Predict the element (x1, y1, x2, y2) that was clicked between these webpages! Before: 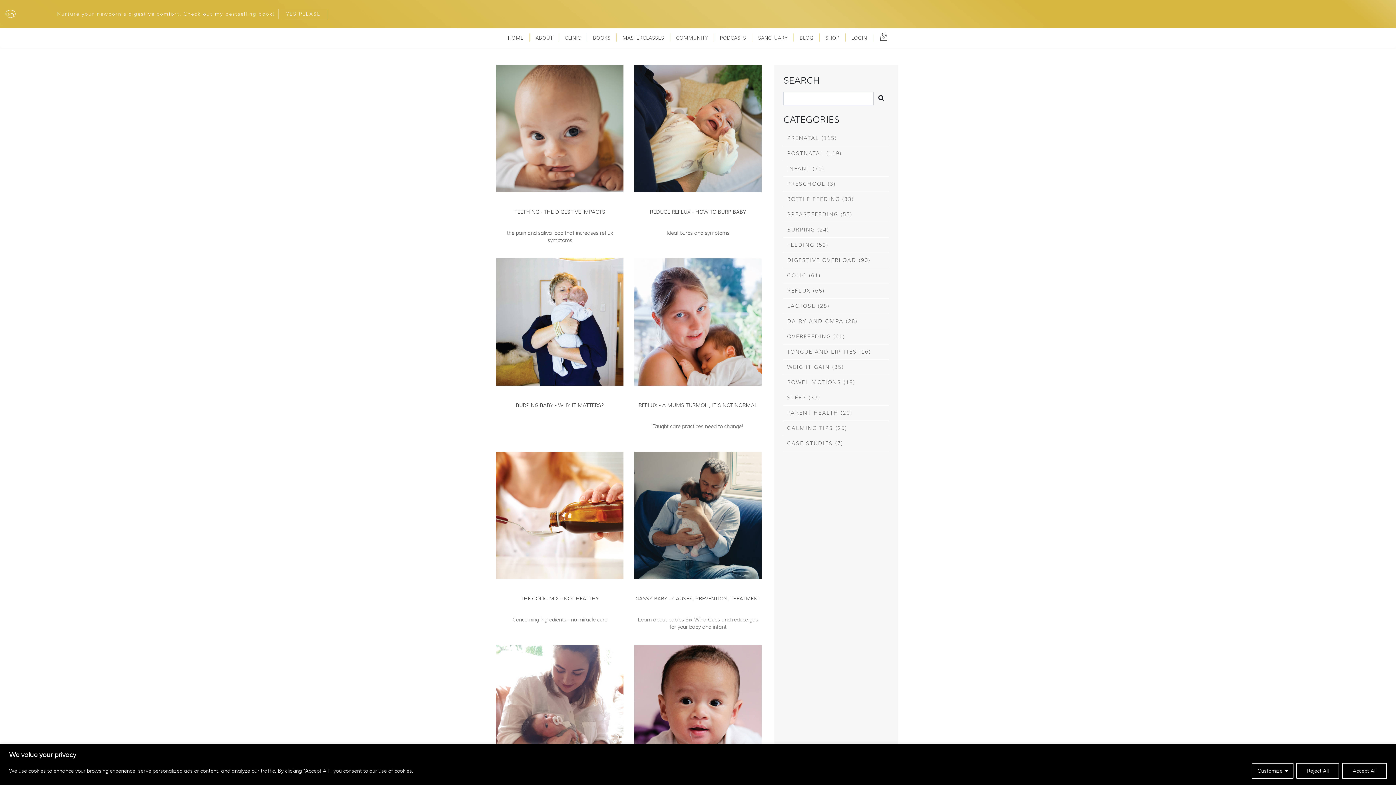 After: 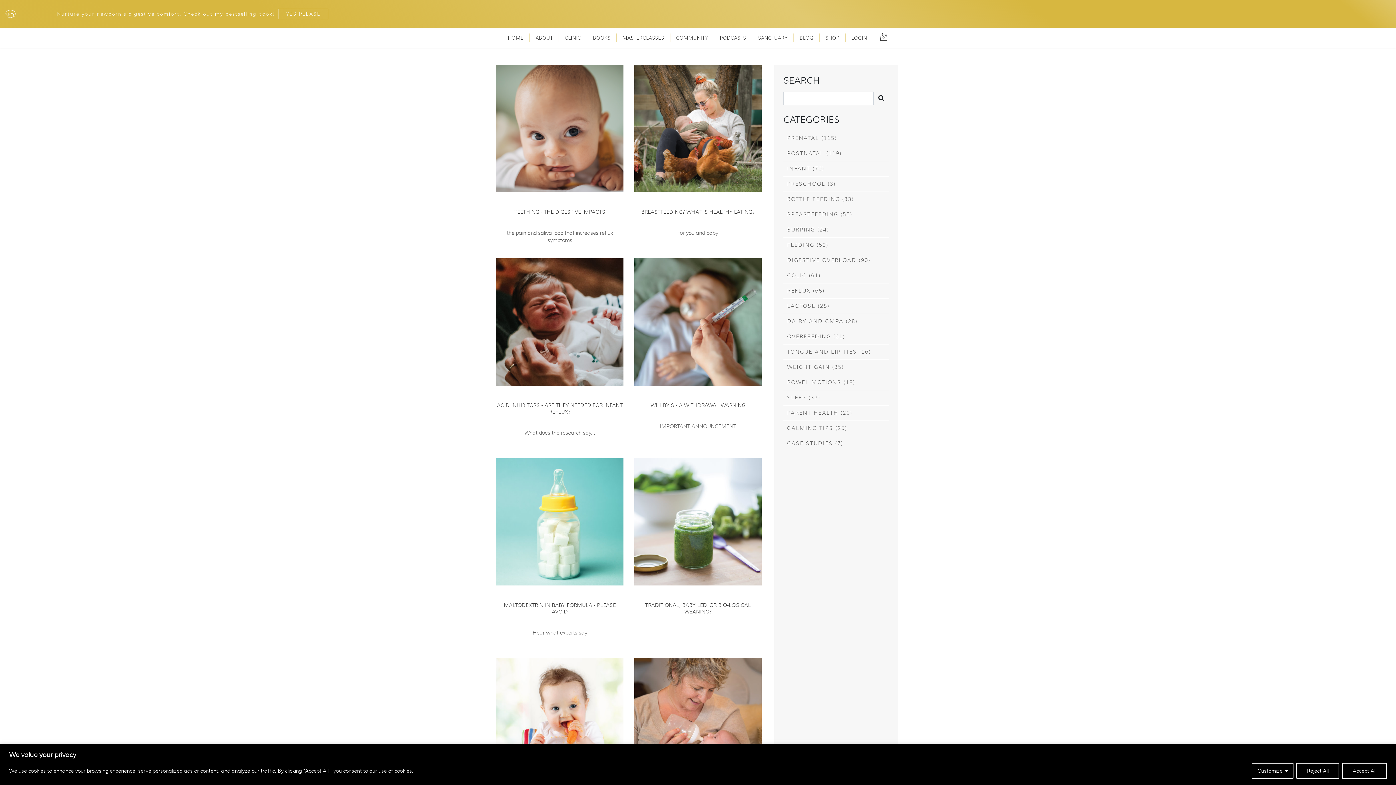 Action: bbox: (783, 161, 889, 176) label: INFANT (70)